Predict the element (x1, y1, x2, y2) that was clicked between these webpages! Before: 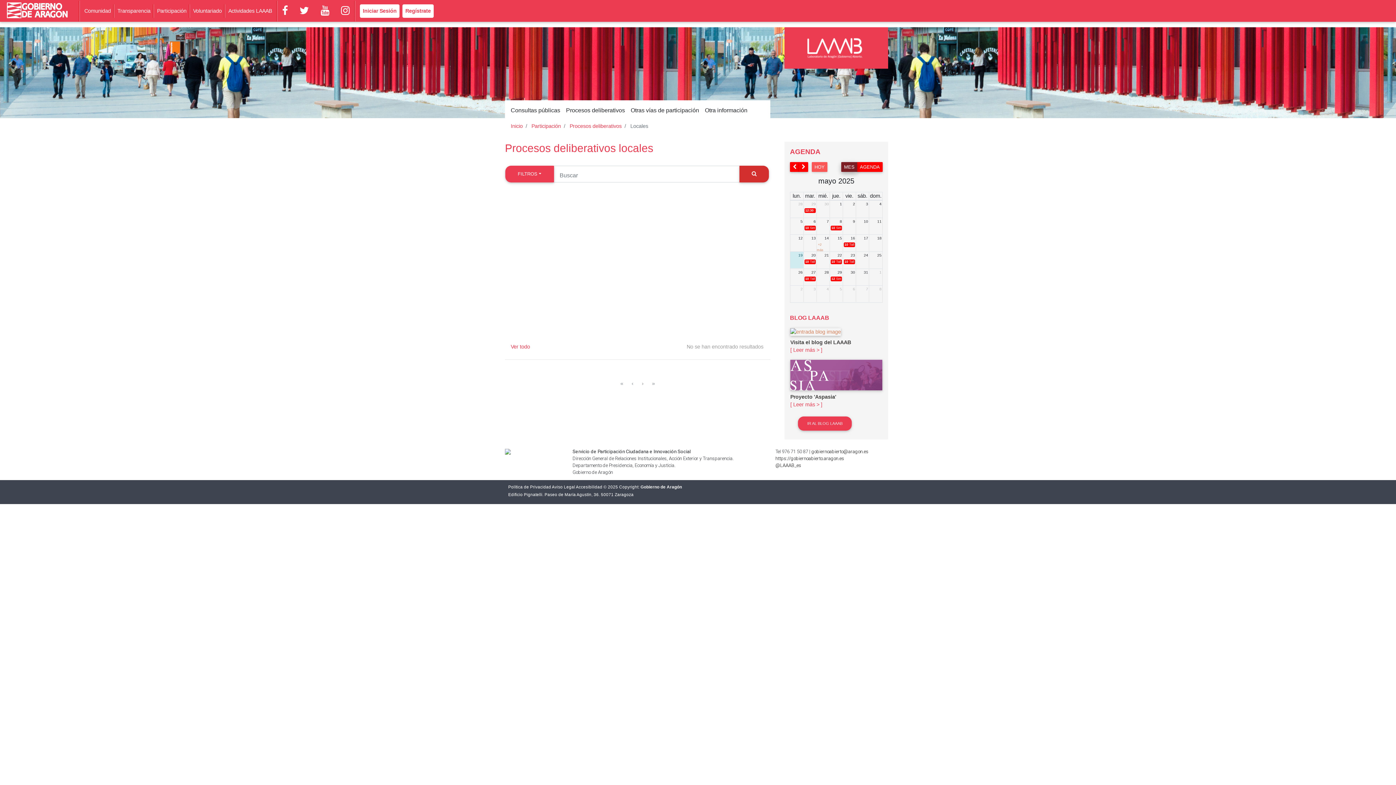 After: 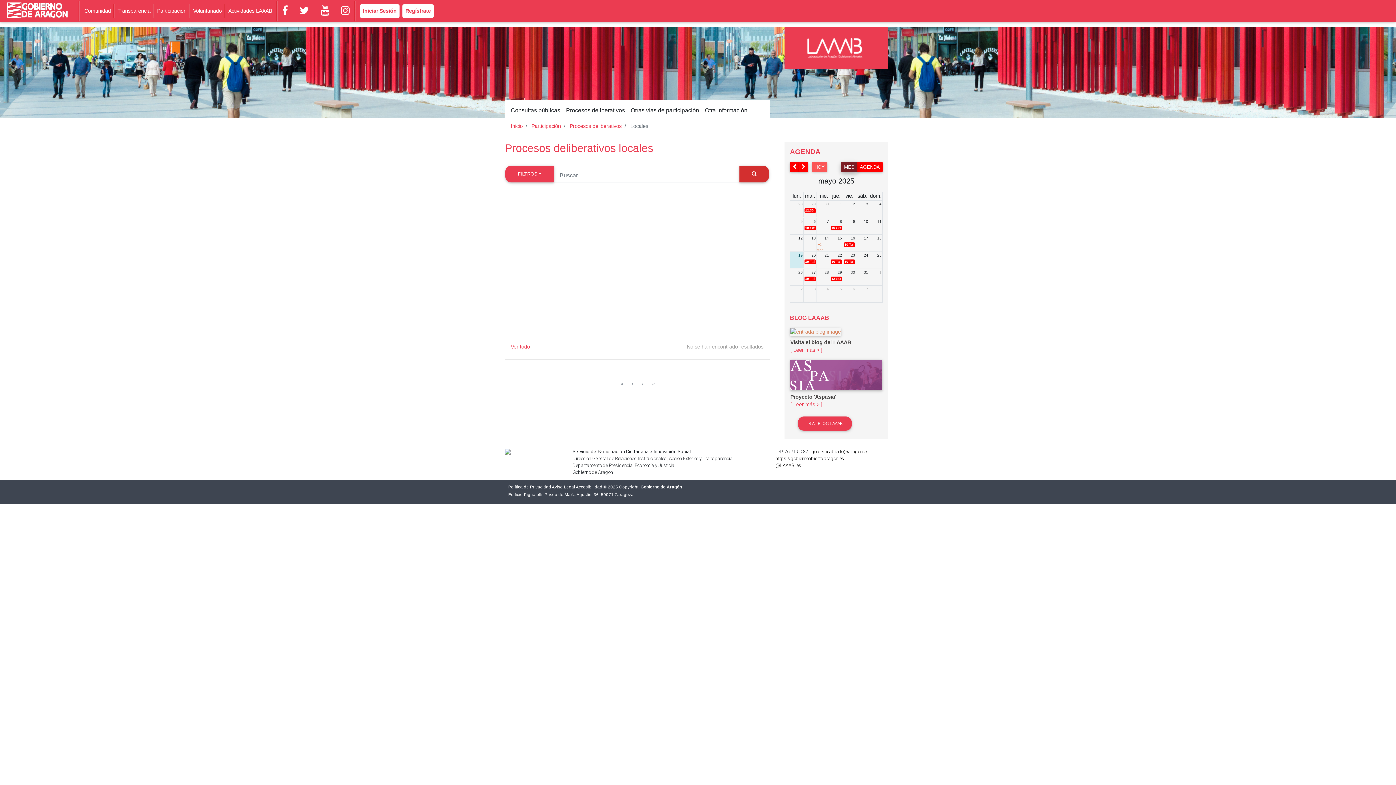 Action: label: MES bbox: (841, 162, 857, 172)